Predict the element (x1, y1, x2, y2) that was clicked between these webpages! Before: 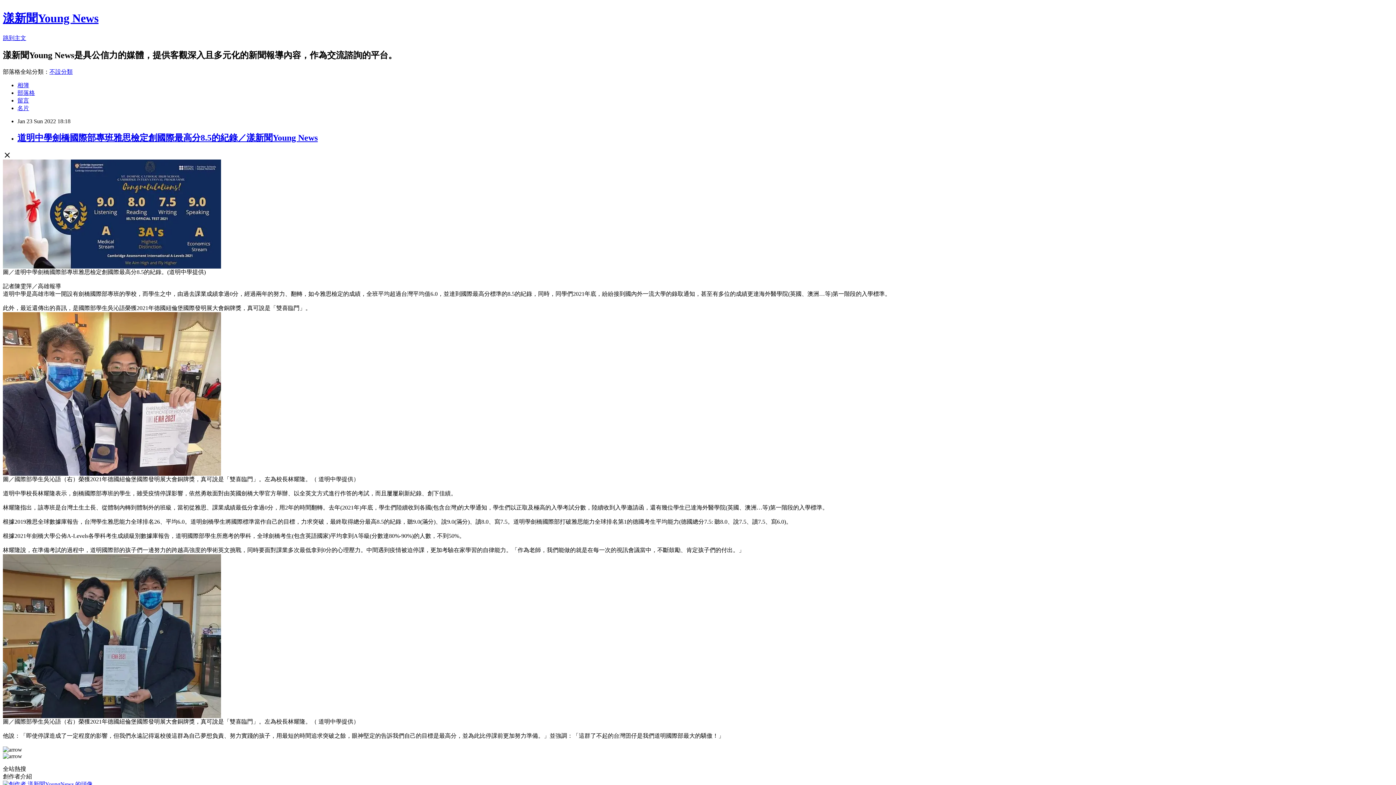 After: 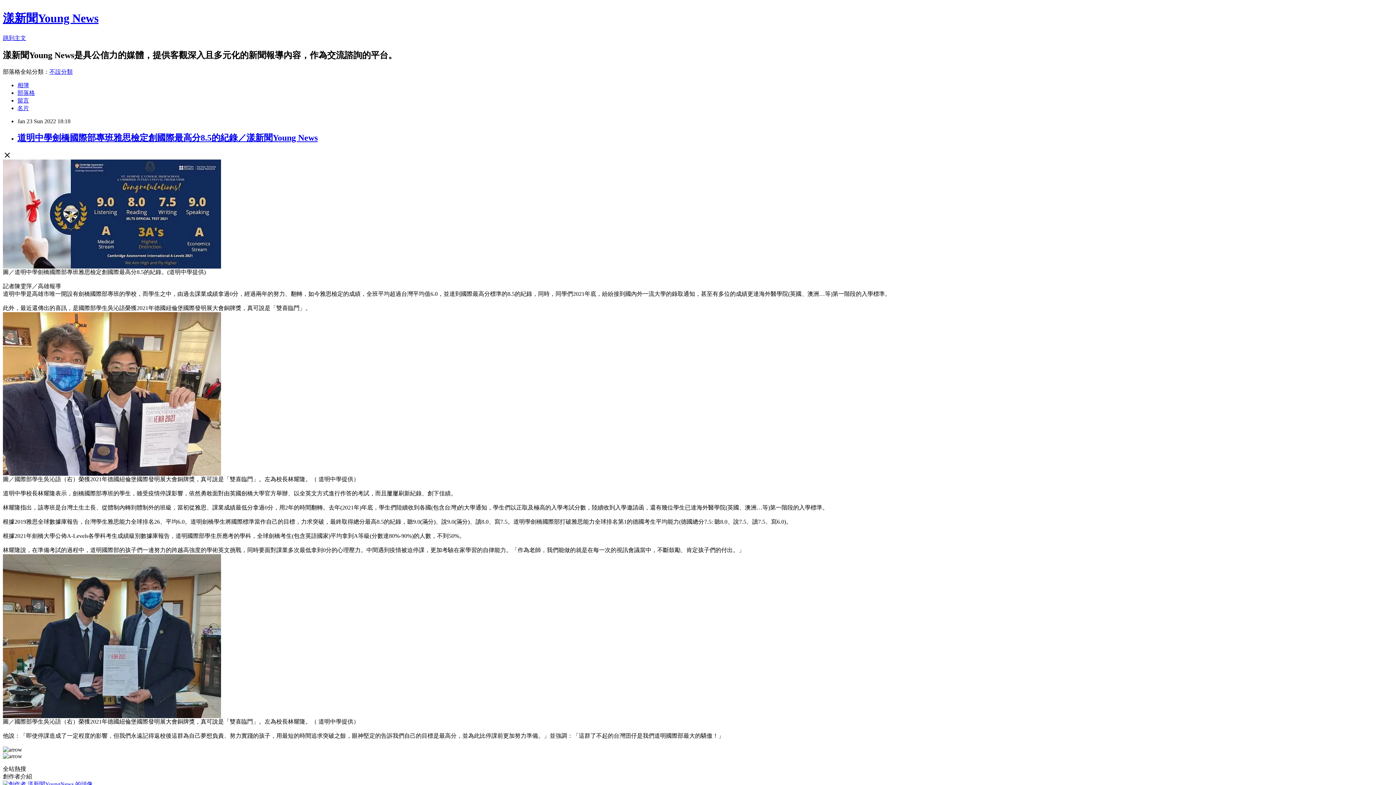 Action: bbox: (17, 132, 317, 142) label: 道明中學劍橋國際部專班雅思檢定創國際最高分8.5的紀錄／漾新聞Young News